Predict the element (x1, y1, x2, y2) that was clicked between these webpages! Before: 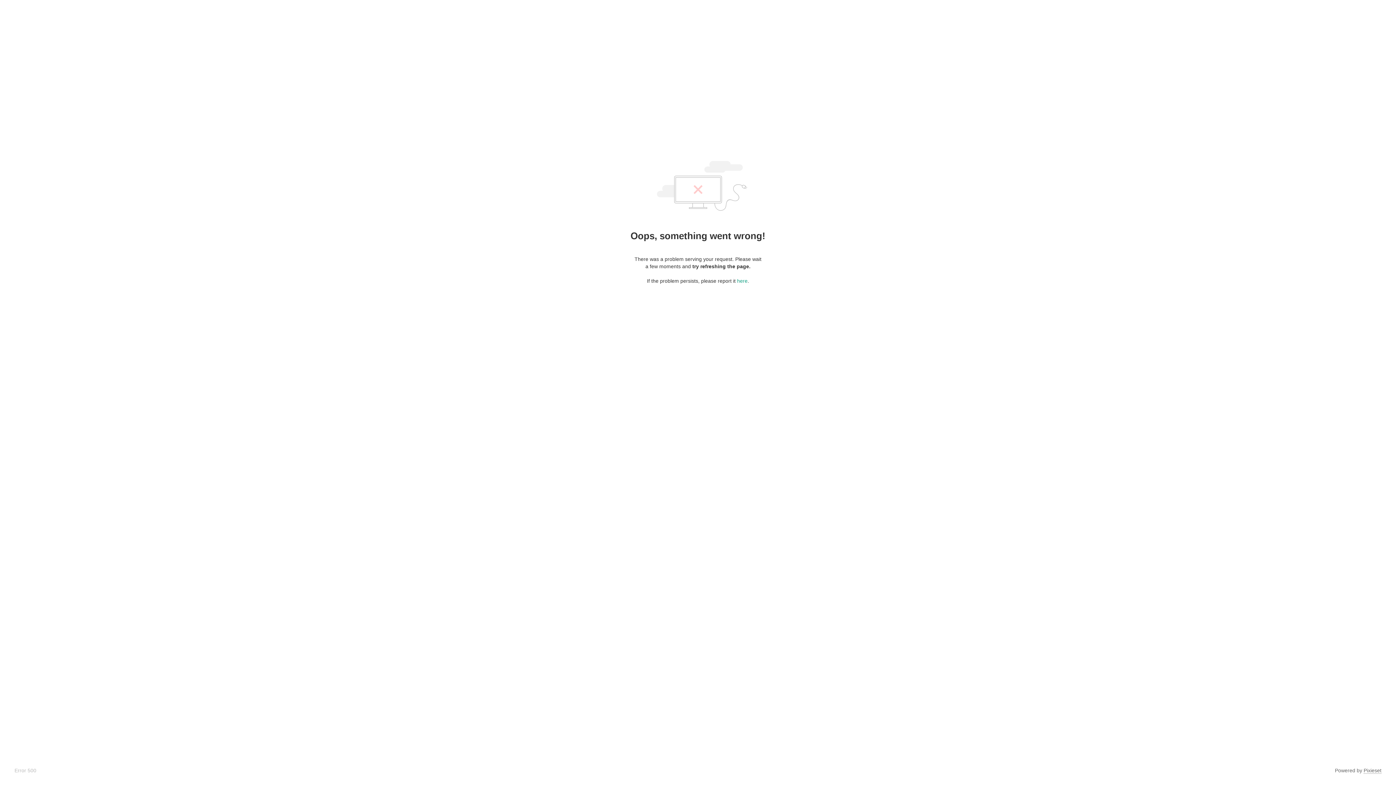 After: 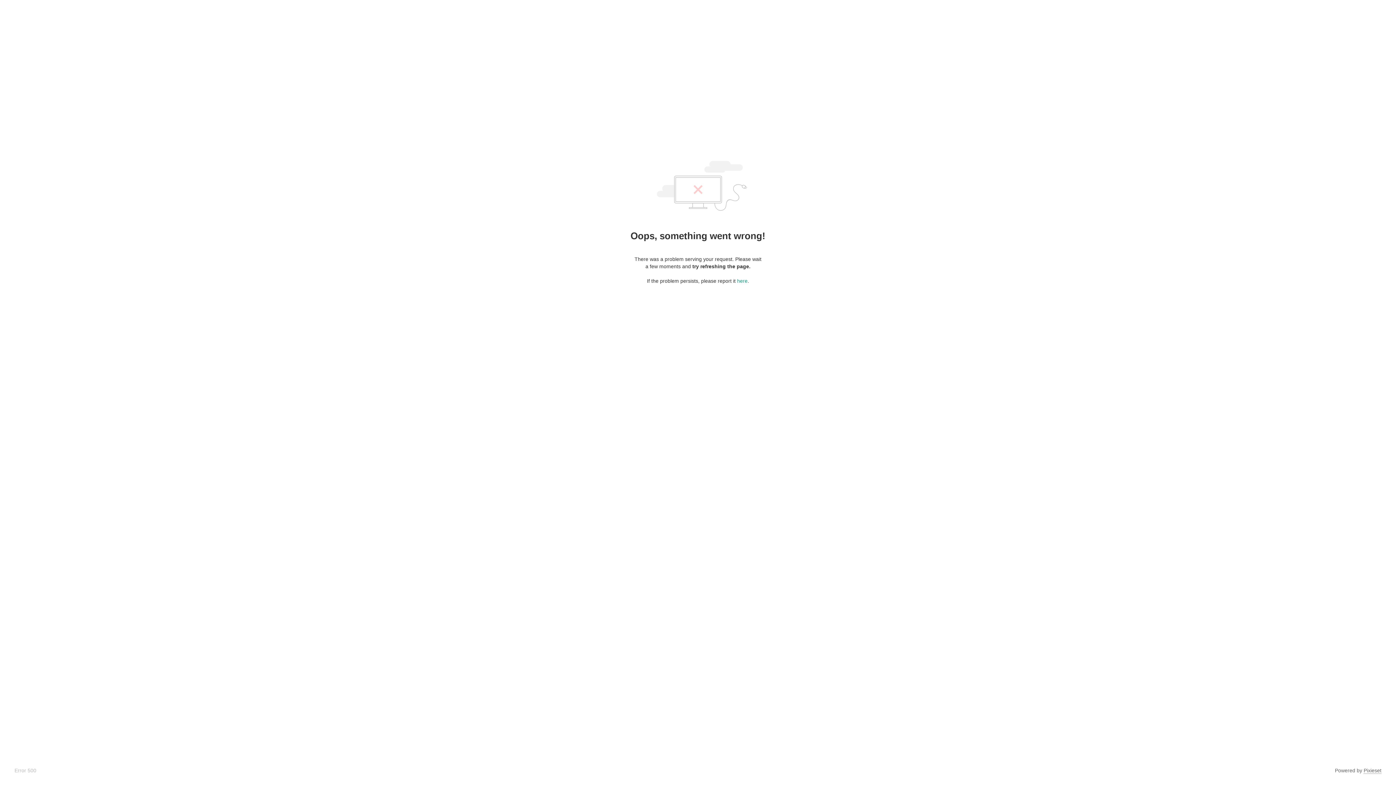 Action: bbox: (1364, 768, 1381, 774) label: Pixieset